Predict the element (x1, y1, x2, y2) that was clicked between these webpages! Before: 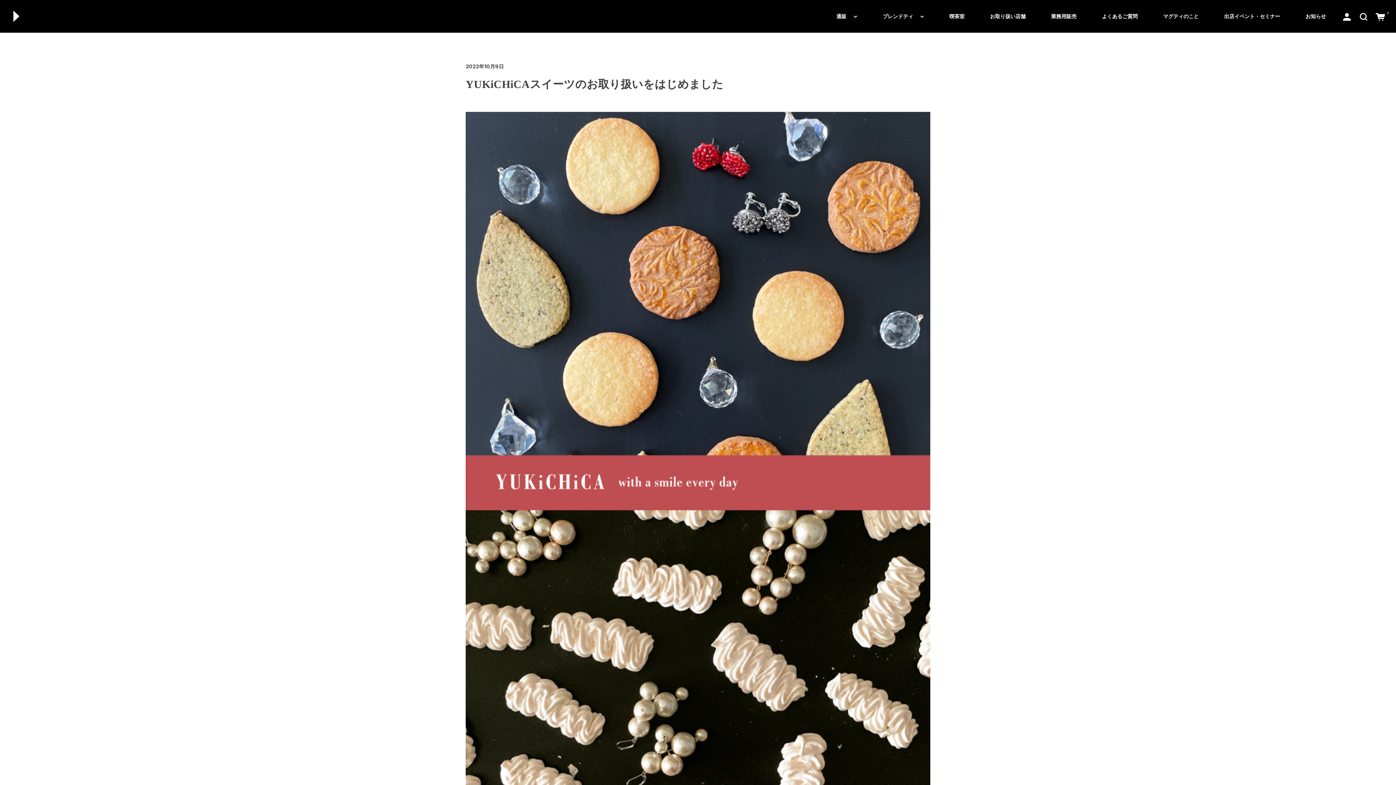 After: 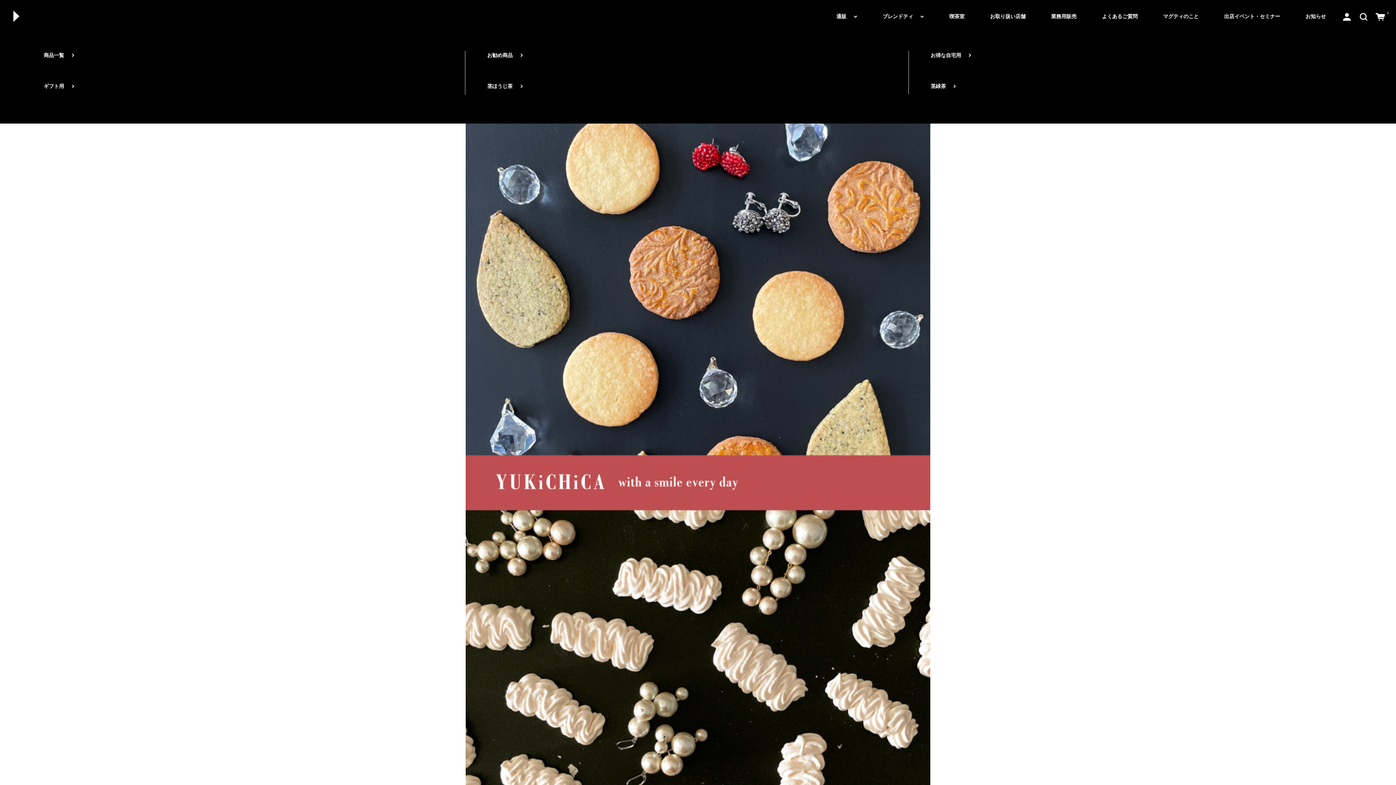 Action: bbox: (834, 9, 860, 23) label: 通販